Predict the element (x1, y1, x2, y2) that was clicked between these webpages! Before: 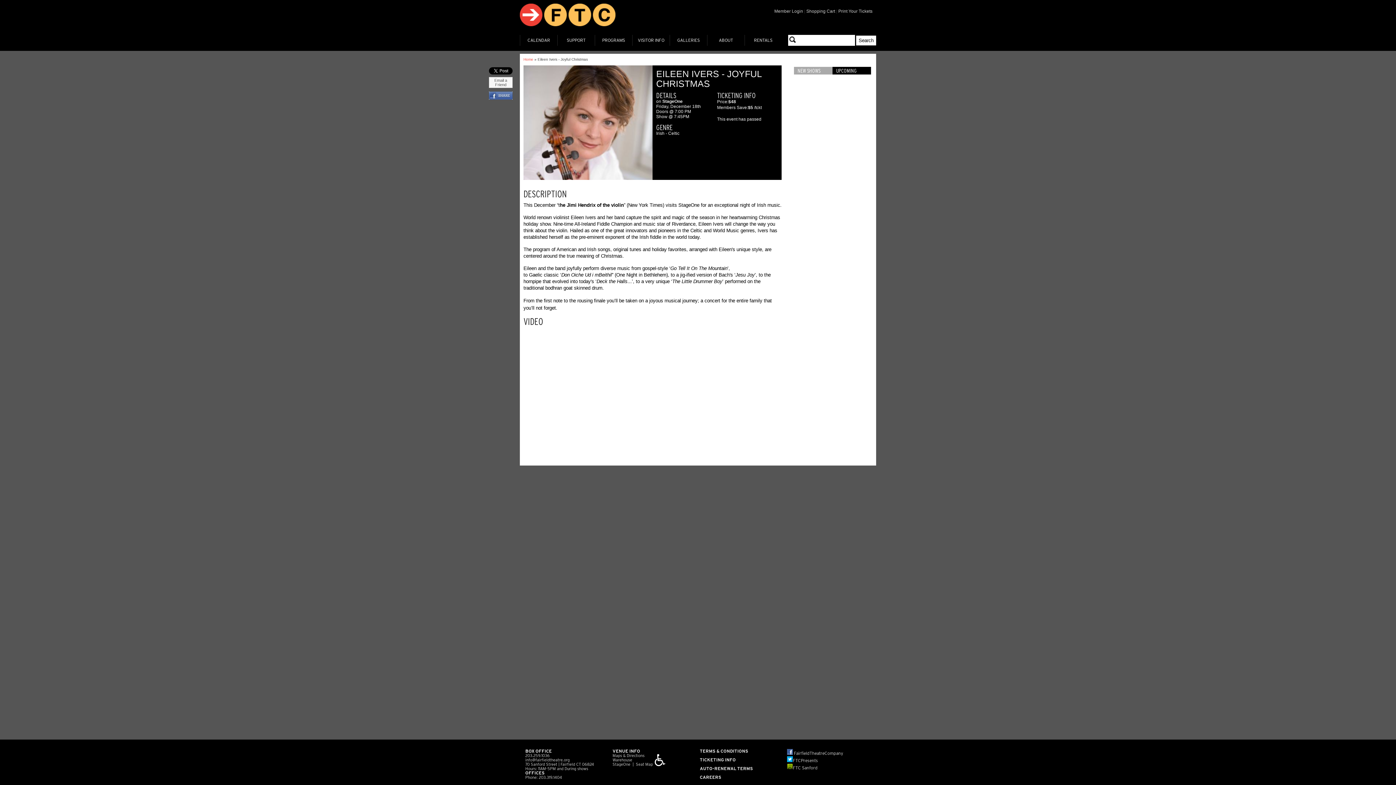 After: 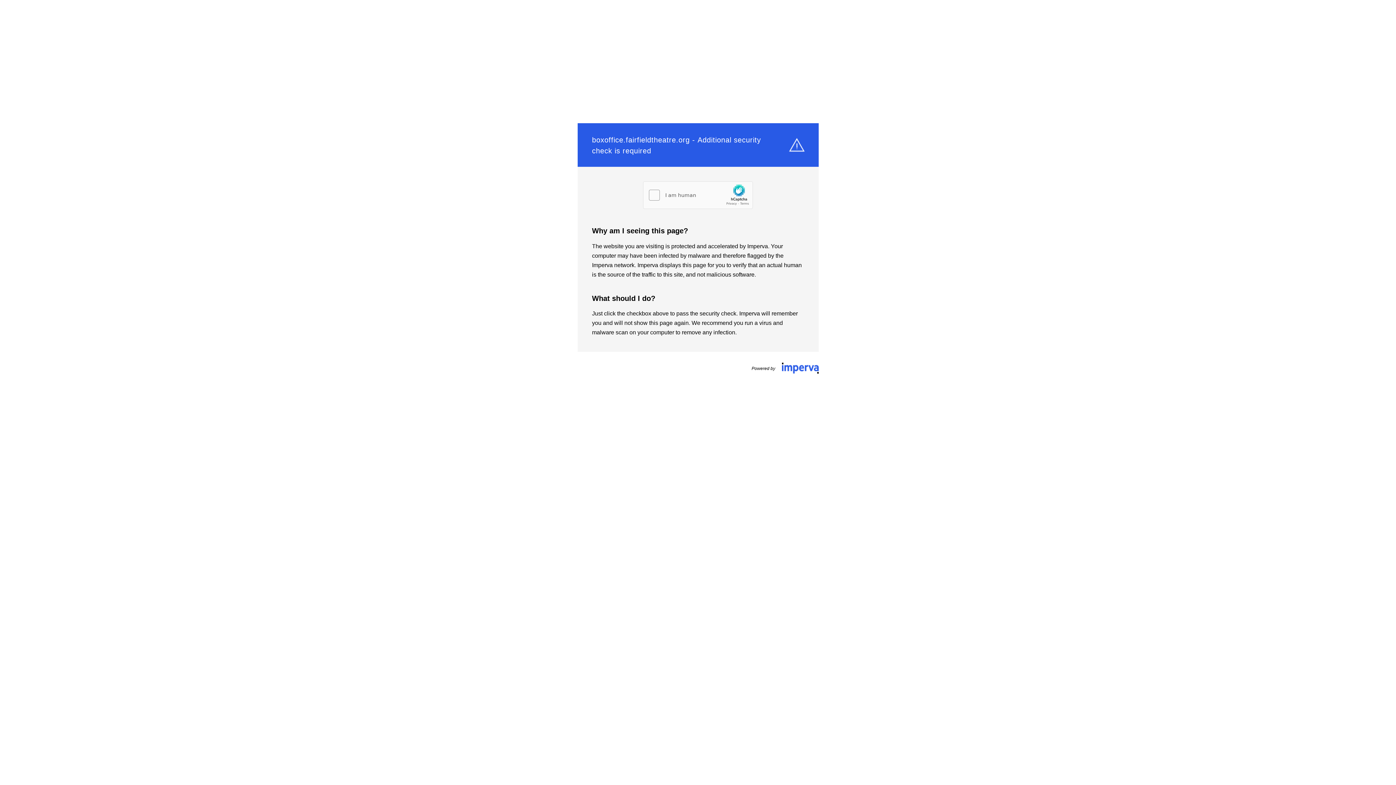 Action: label: Member Login bbox: (774, 8, 803, 13)